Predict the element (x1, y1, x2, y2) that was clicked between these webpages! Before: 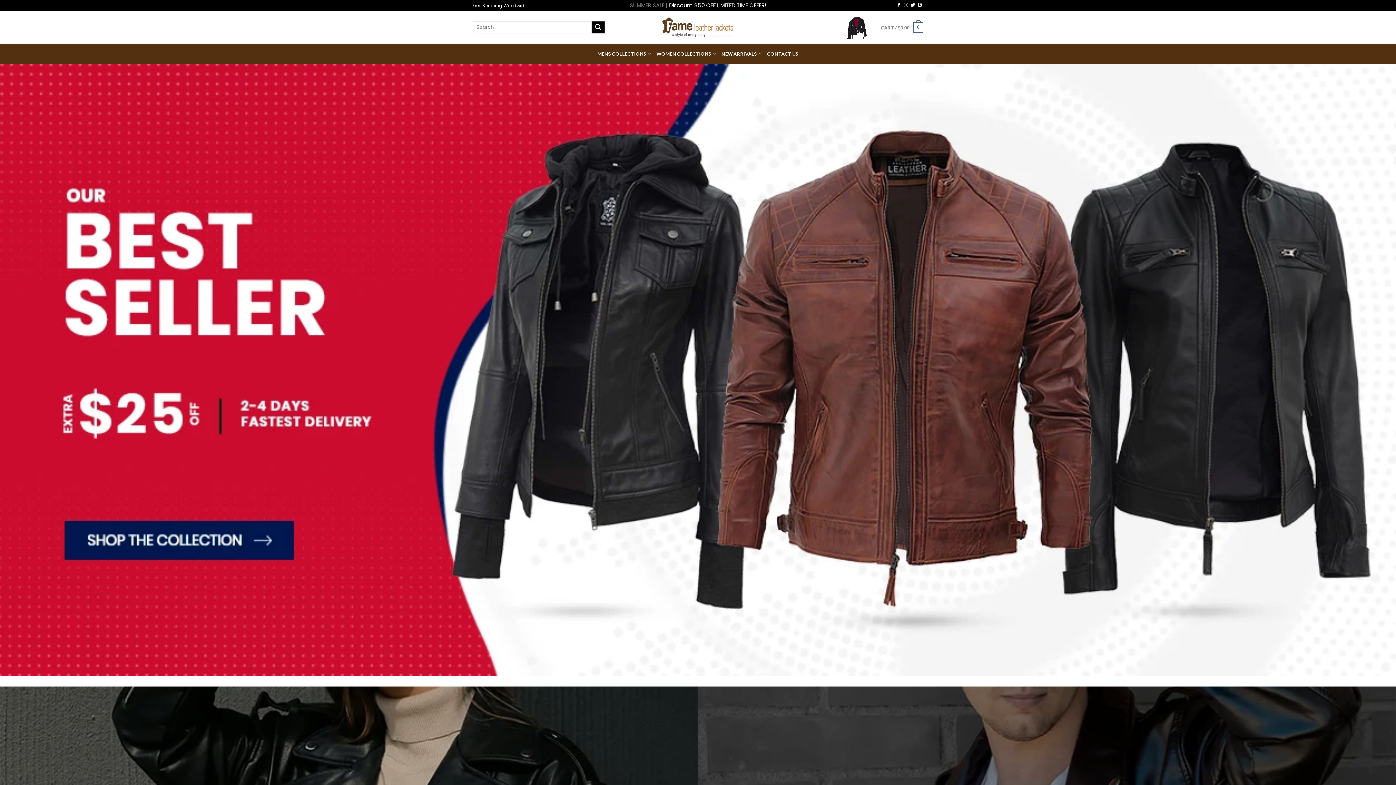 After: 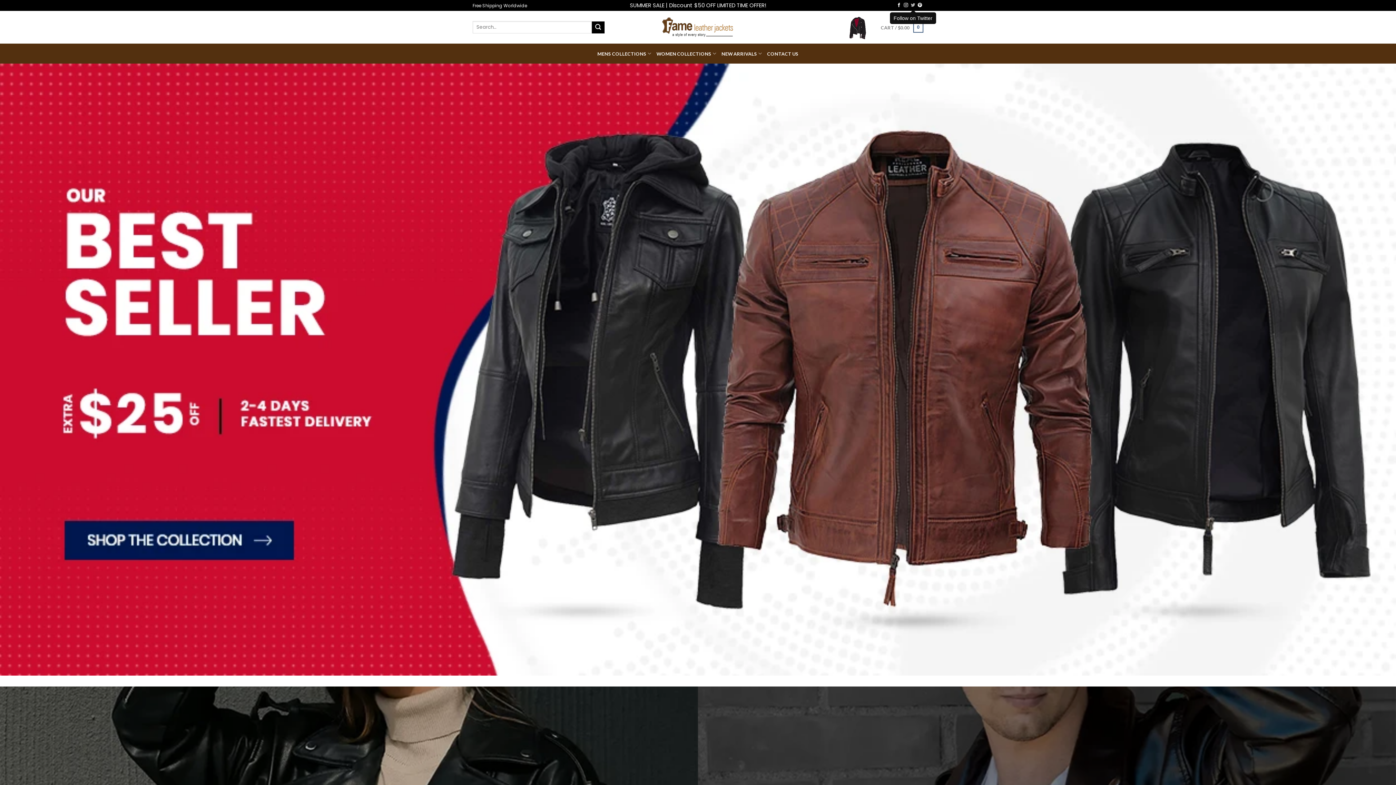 Action: bbox: (910, 3, 915, 8) label: Follow on Twitter